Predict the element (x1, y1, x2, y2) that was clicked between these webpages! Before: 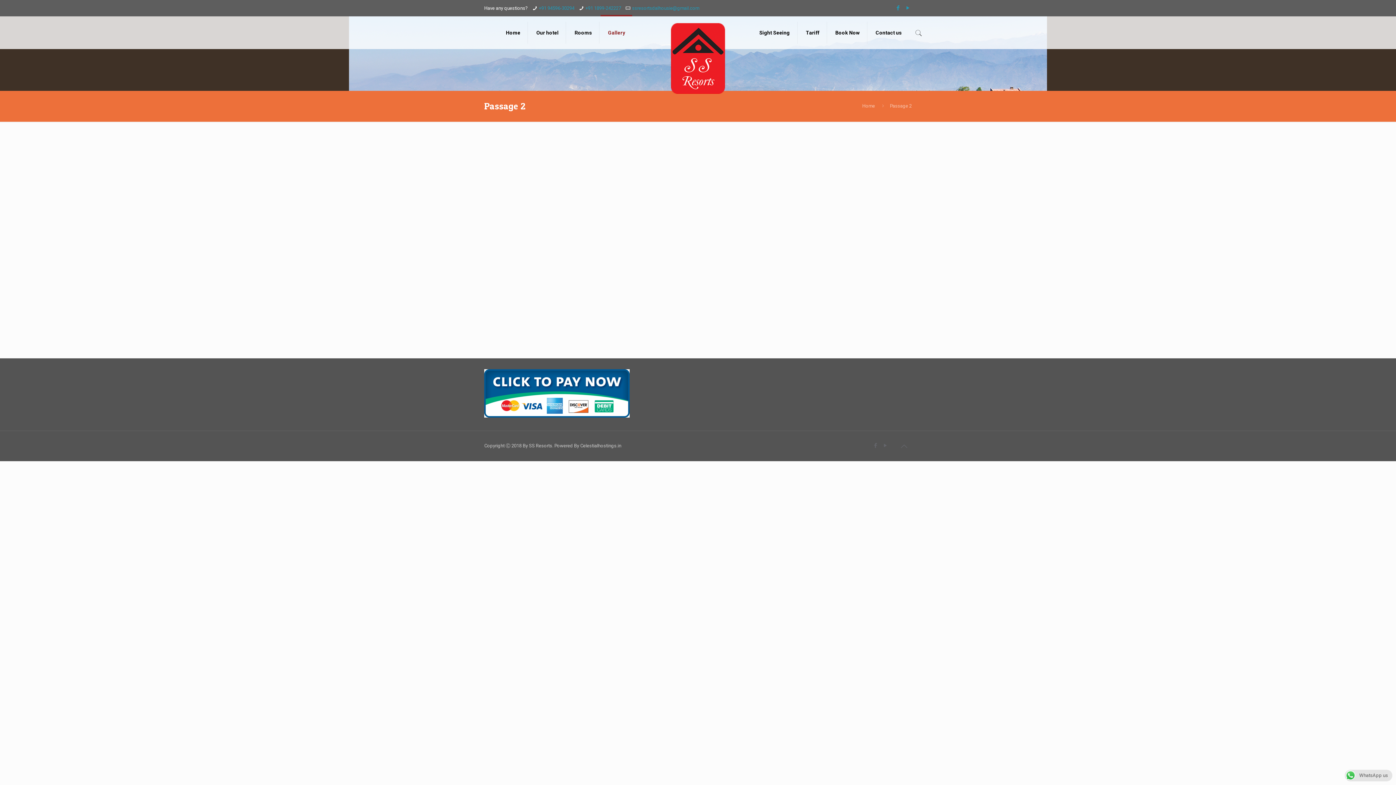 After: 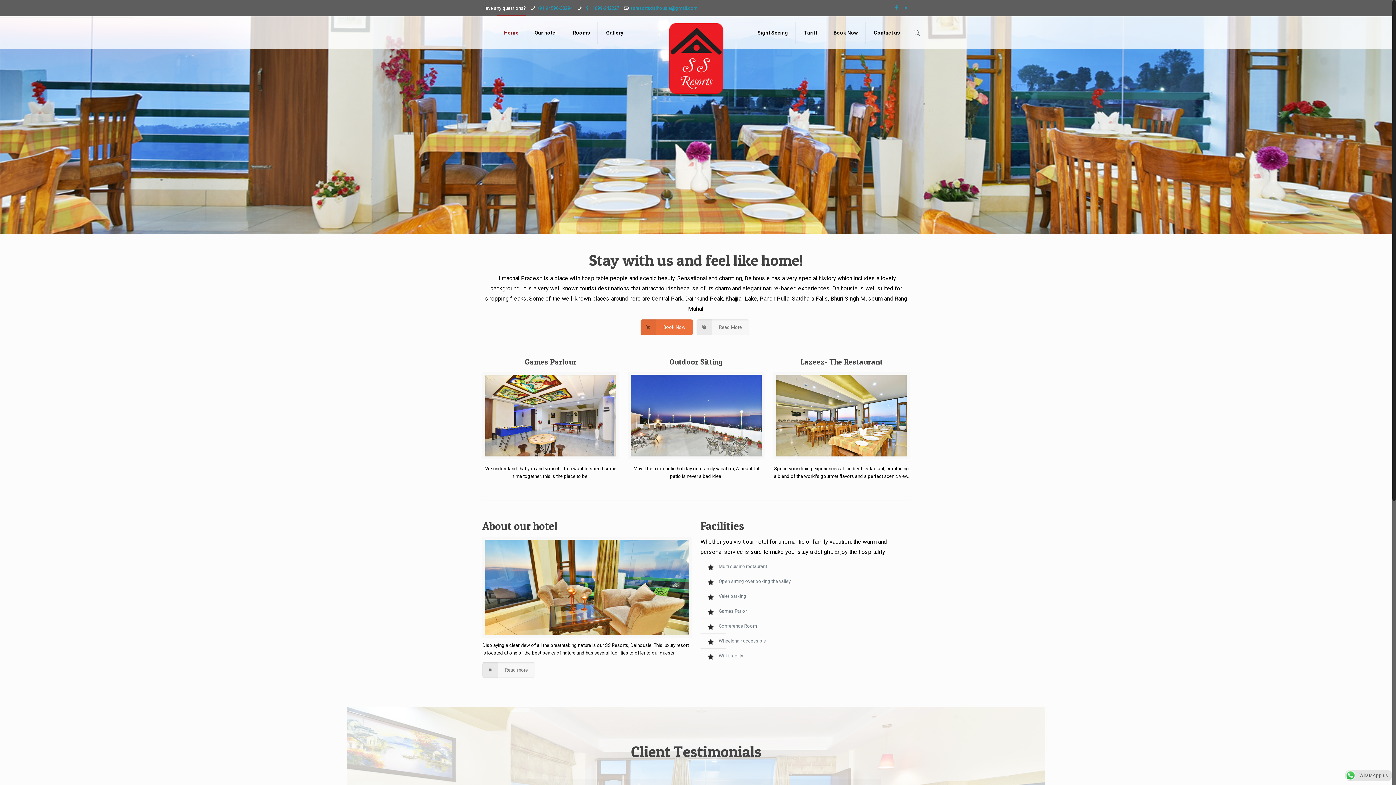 Action: label: Home bbox: (498, 16, 528, 49)